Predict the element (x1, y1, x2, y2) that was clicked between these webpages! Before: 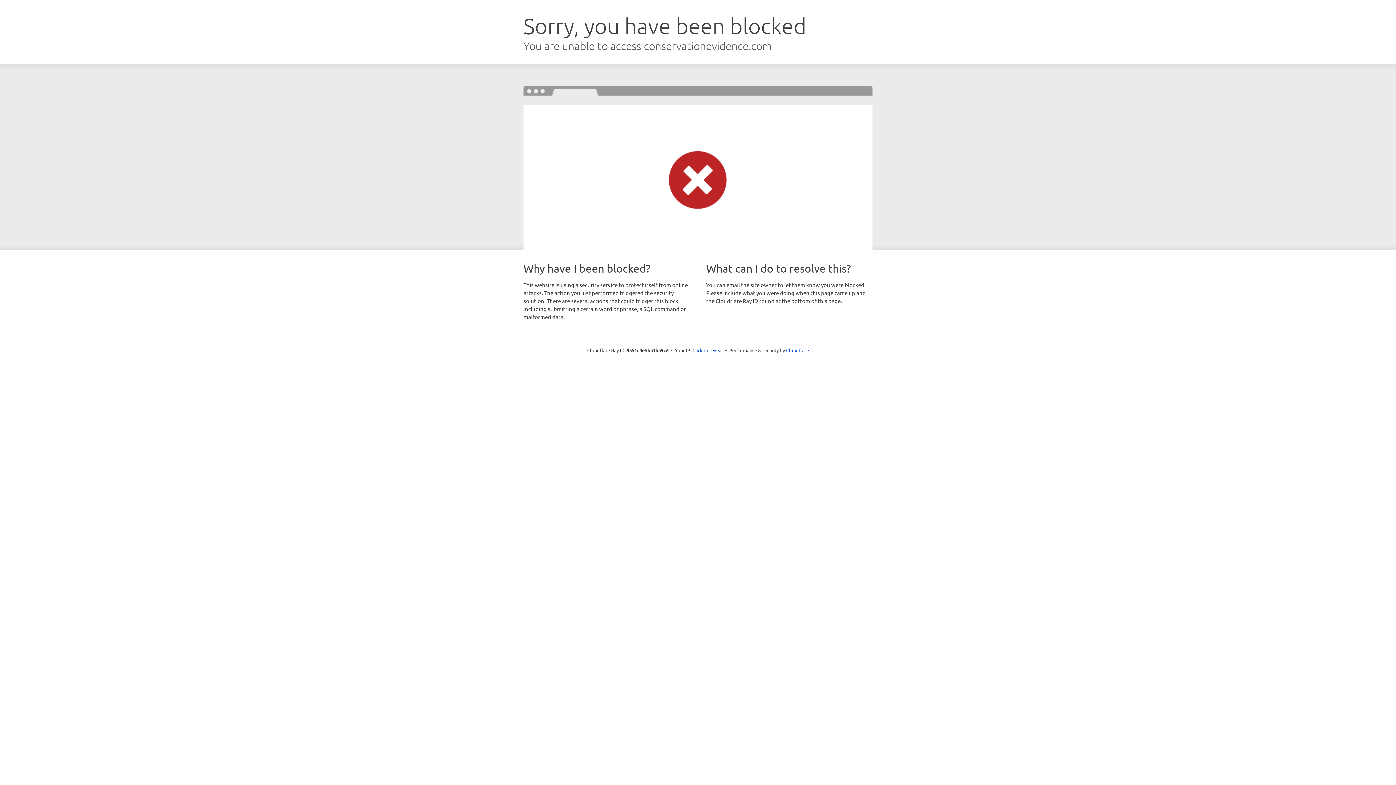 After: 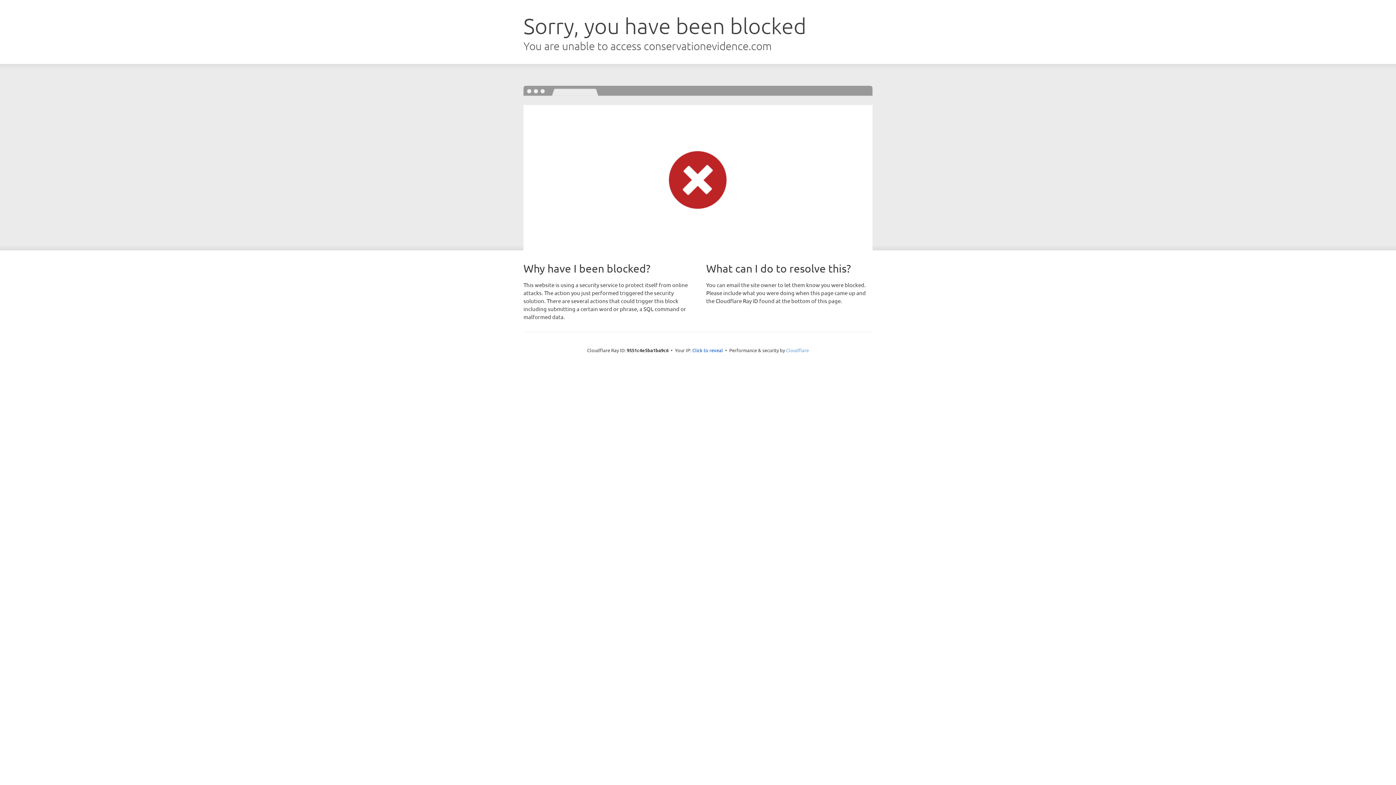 Action: bbox: (786, 347, 809, 353) label: Cloudflare